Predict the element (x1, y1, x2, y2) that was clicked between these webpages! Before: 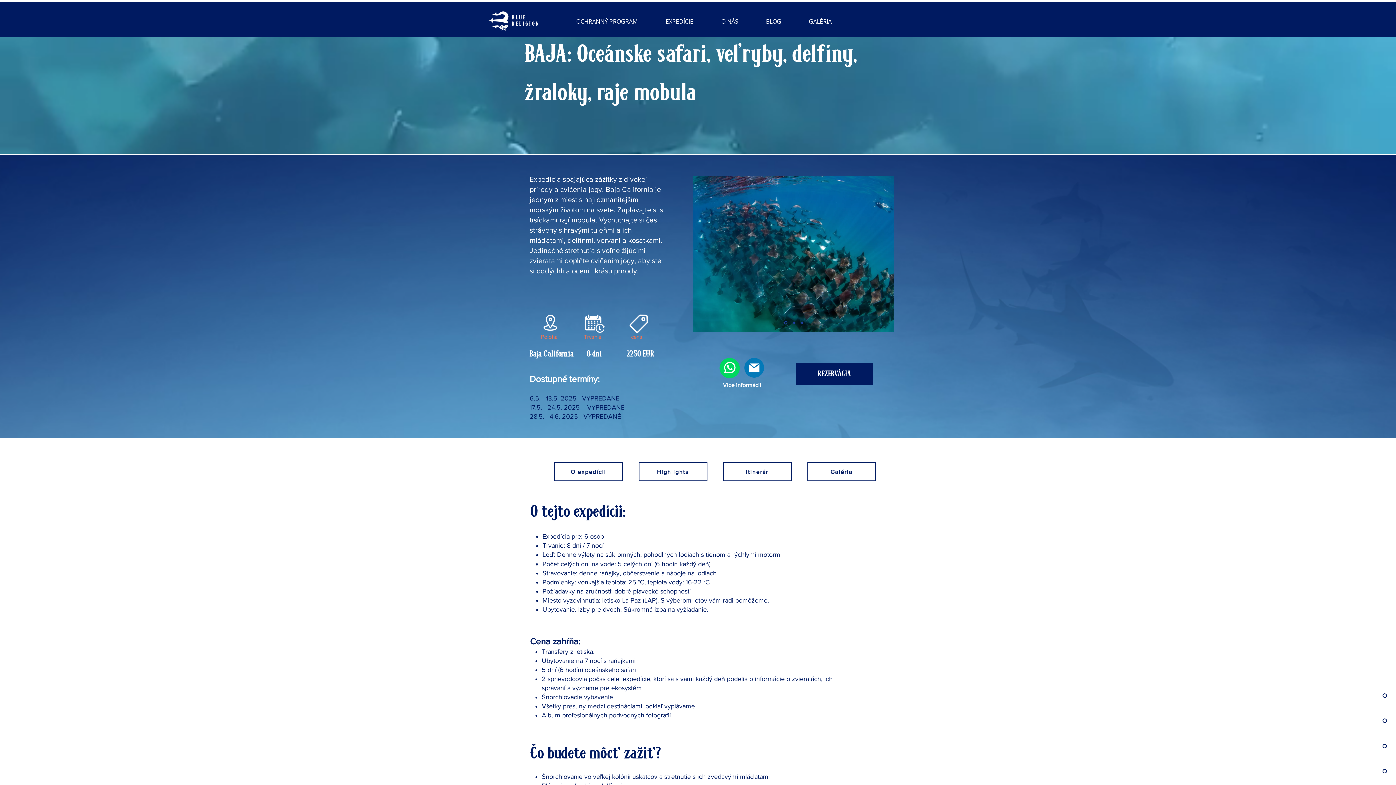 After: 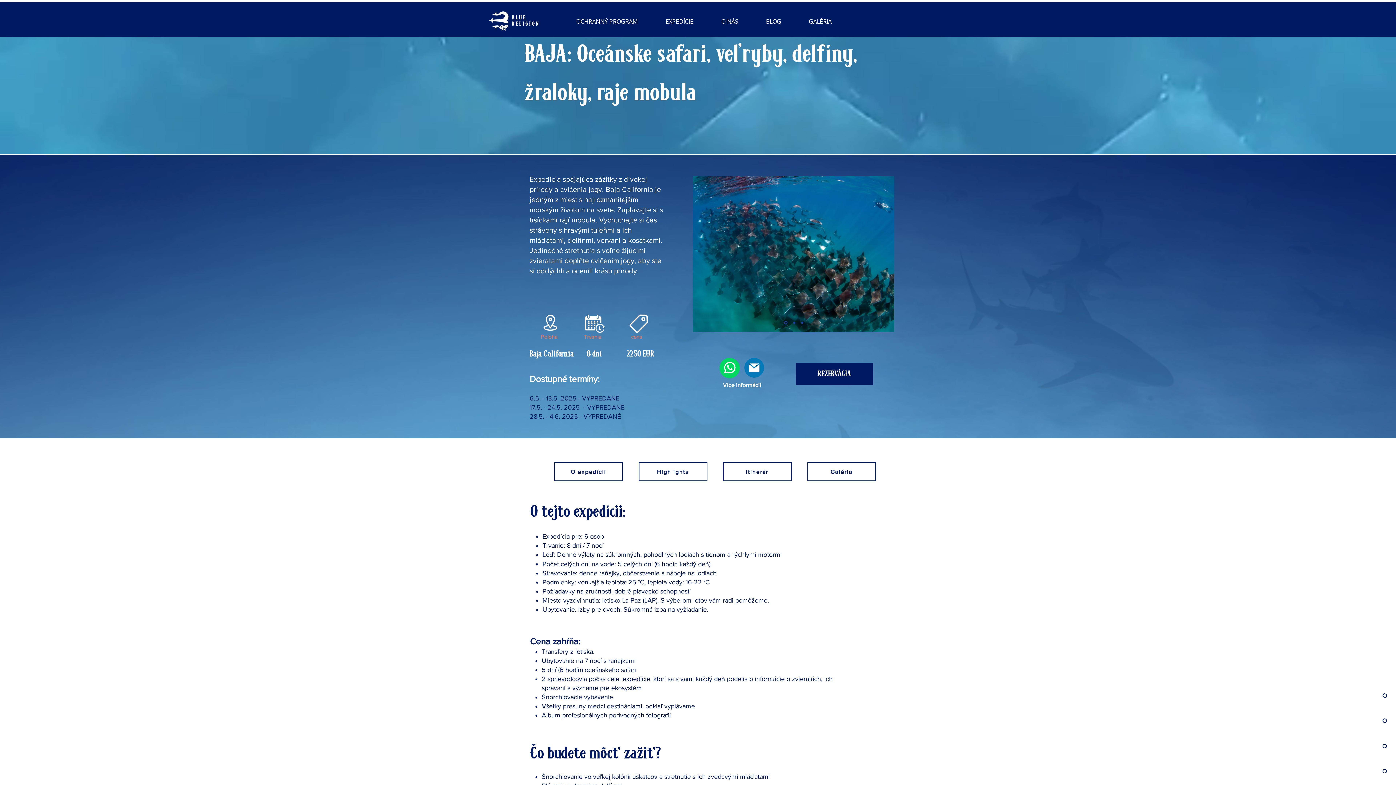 Action: label: Whatsapp bbox: (718, 356, 742, 380)